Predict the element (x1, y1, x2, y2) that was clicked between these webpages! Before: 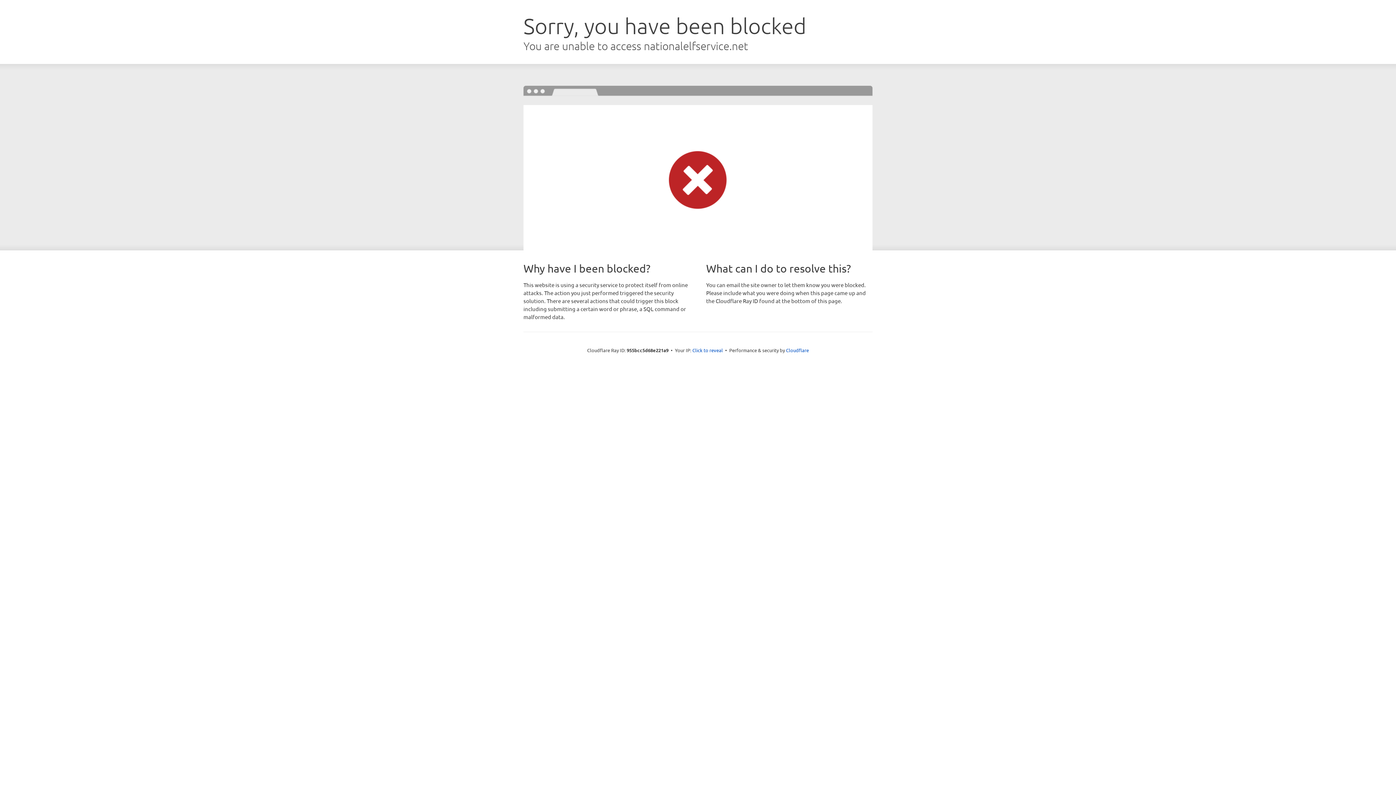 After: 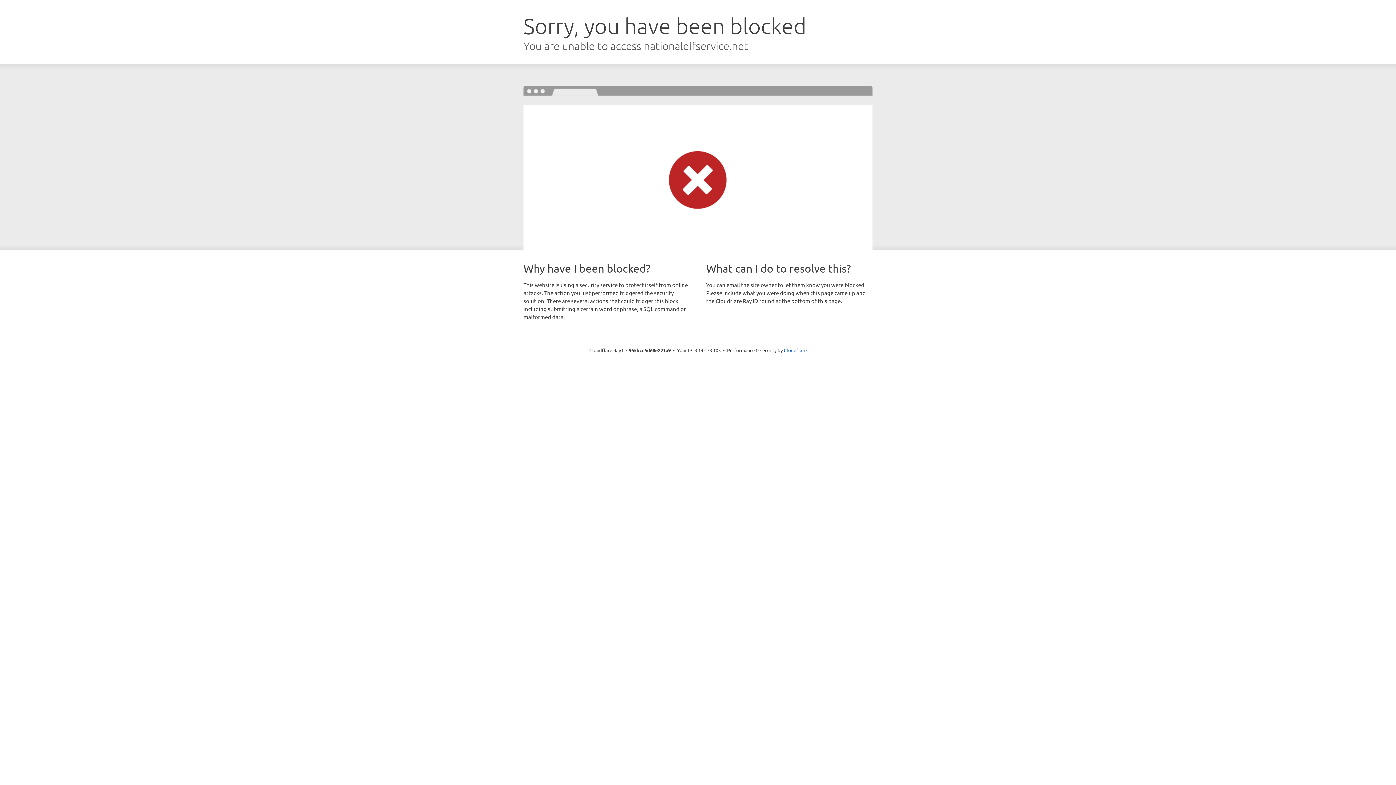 Action: label: Click to reveal bbox: (692, 346, 723, 353)